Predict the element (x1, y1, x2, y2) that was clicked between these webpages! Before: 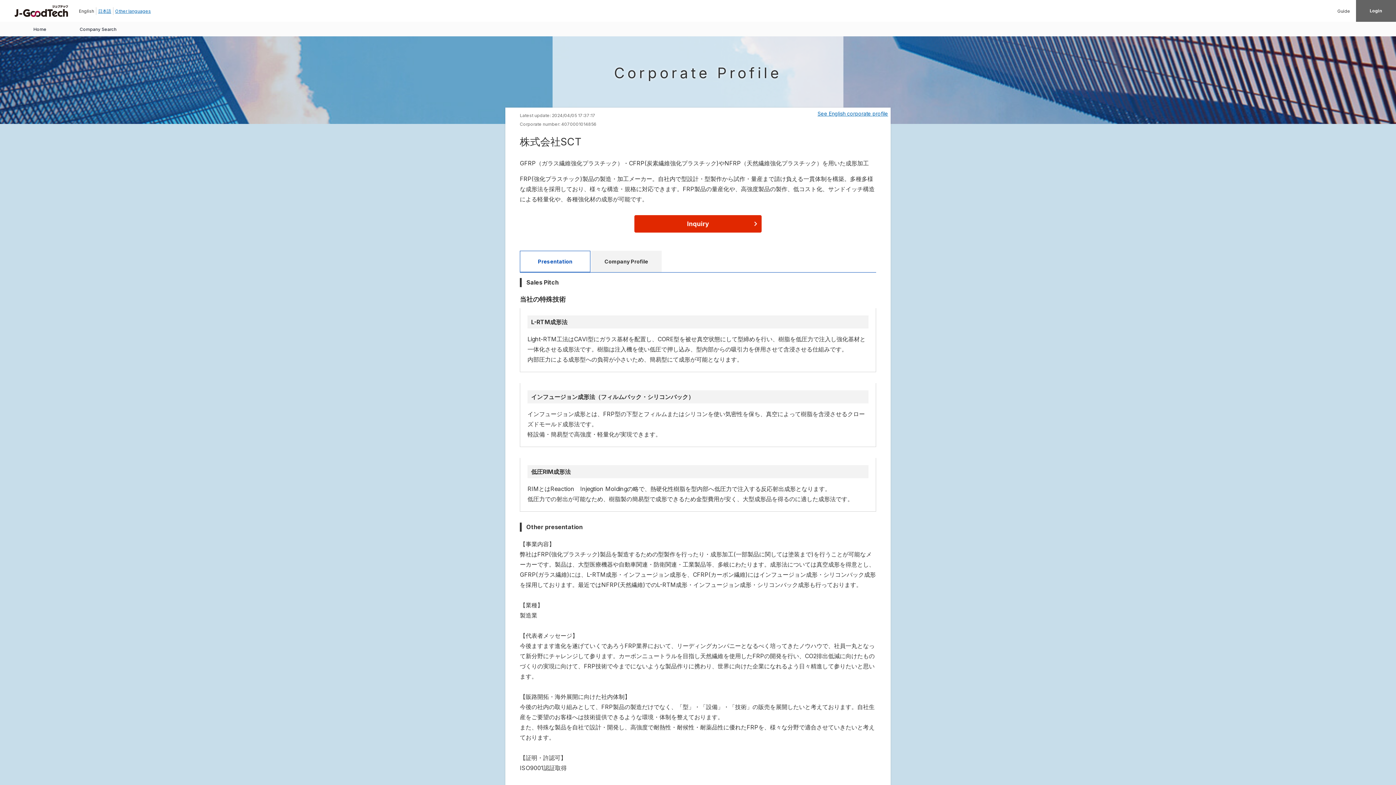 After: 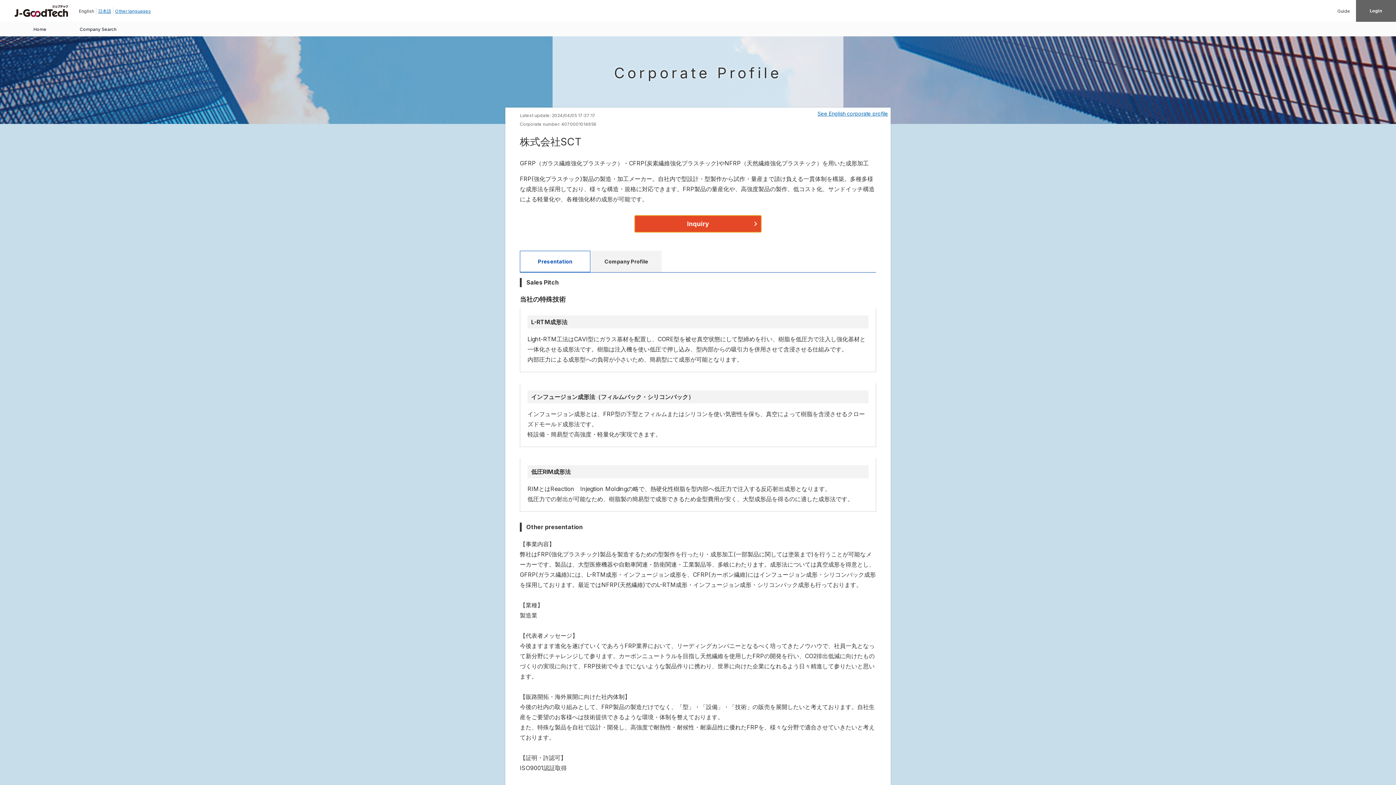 Action: bbox: (634, 215, 761, 232) label: Inquiry